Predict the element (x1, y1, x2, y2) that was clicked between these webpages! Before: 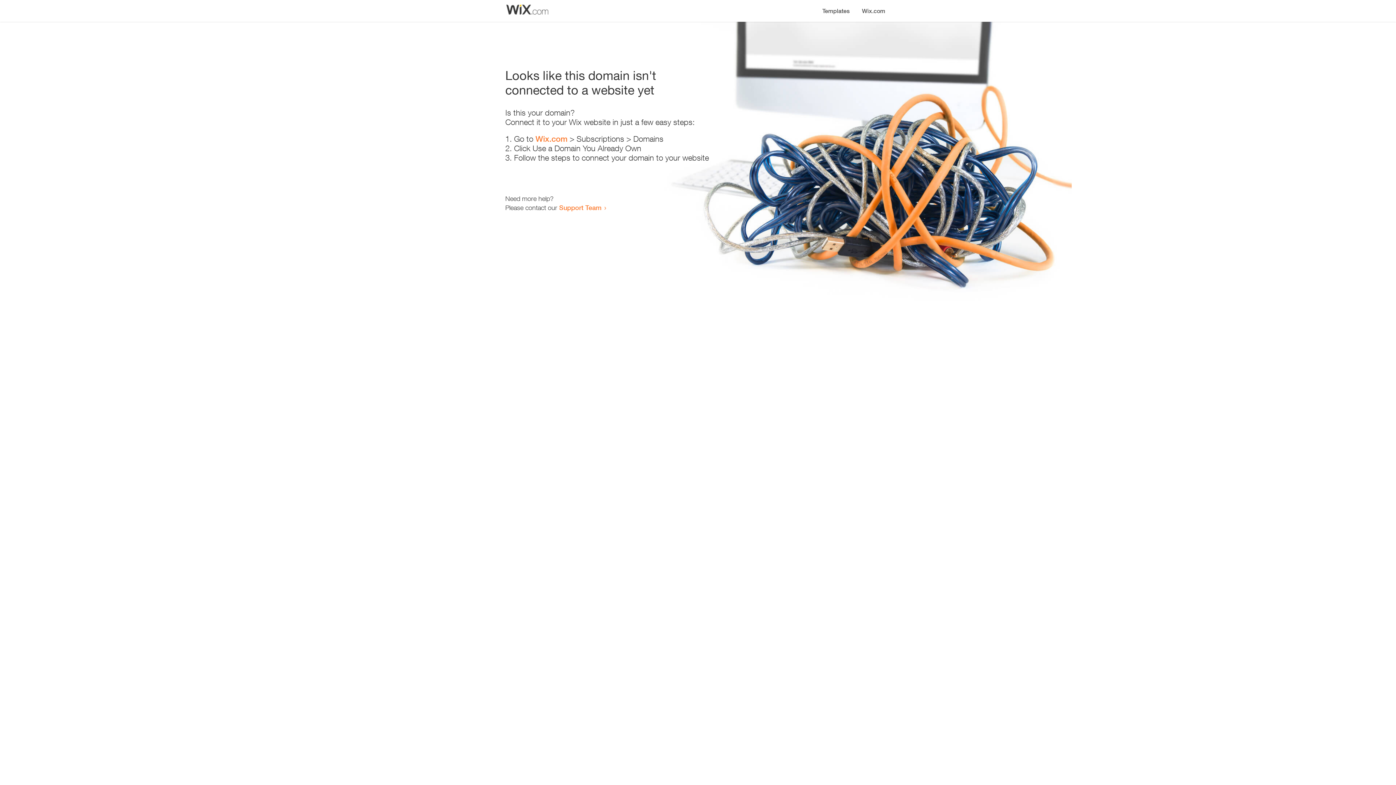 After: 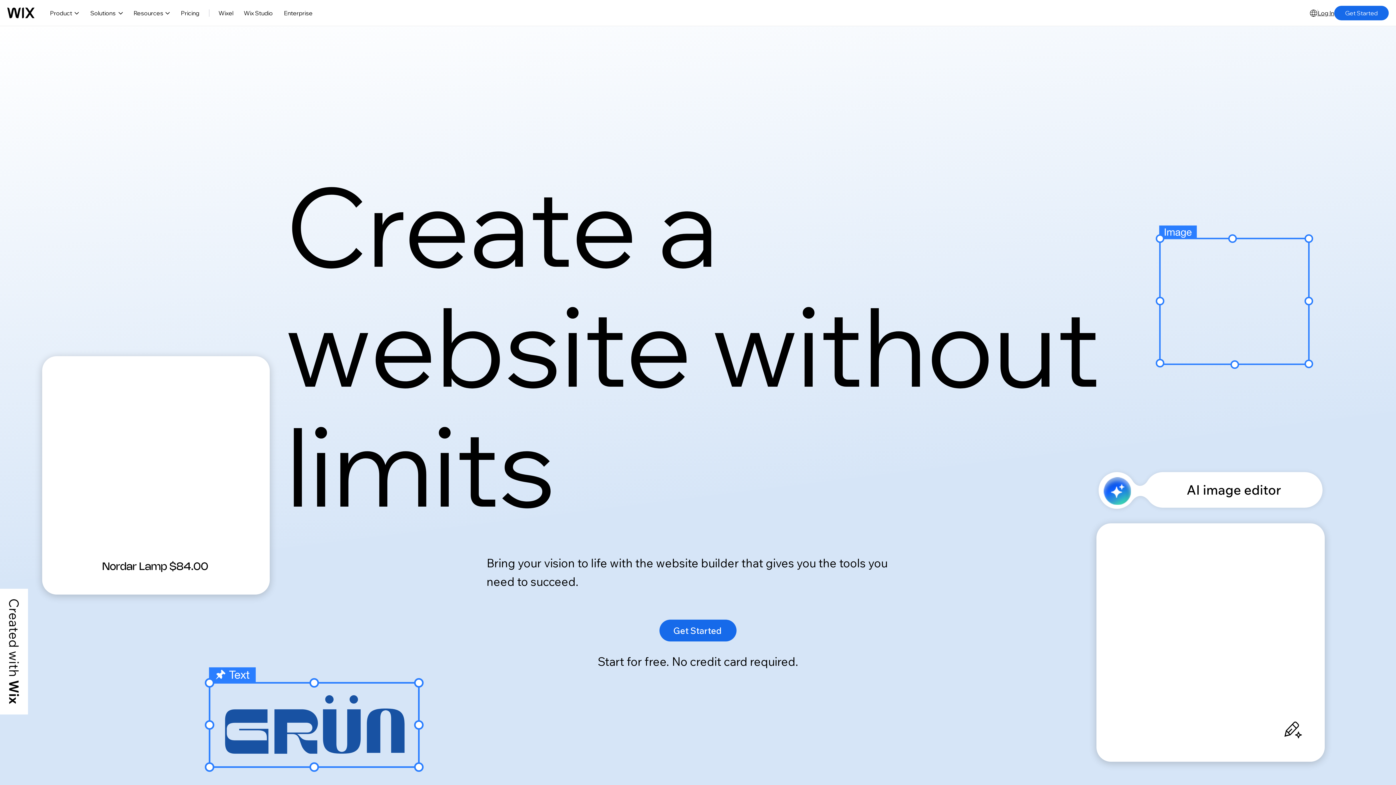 Action: label: Wix.com bbox: (535, 134, 567, 143)